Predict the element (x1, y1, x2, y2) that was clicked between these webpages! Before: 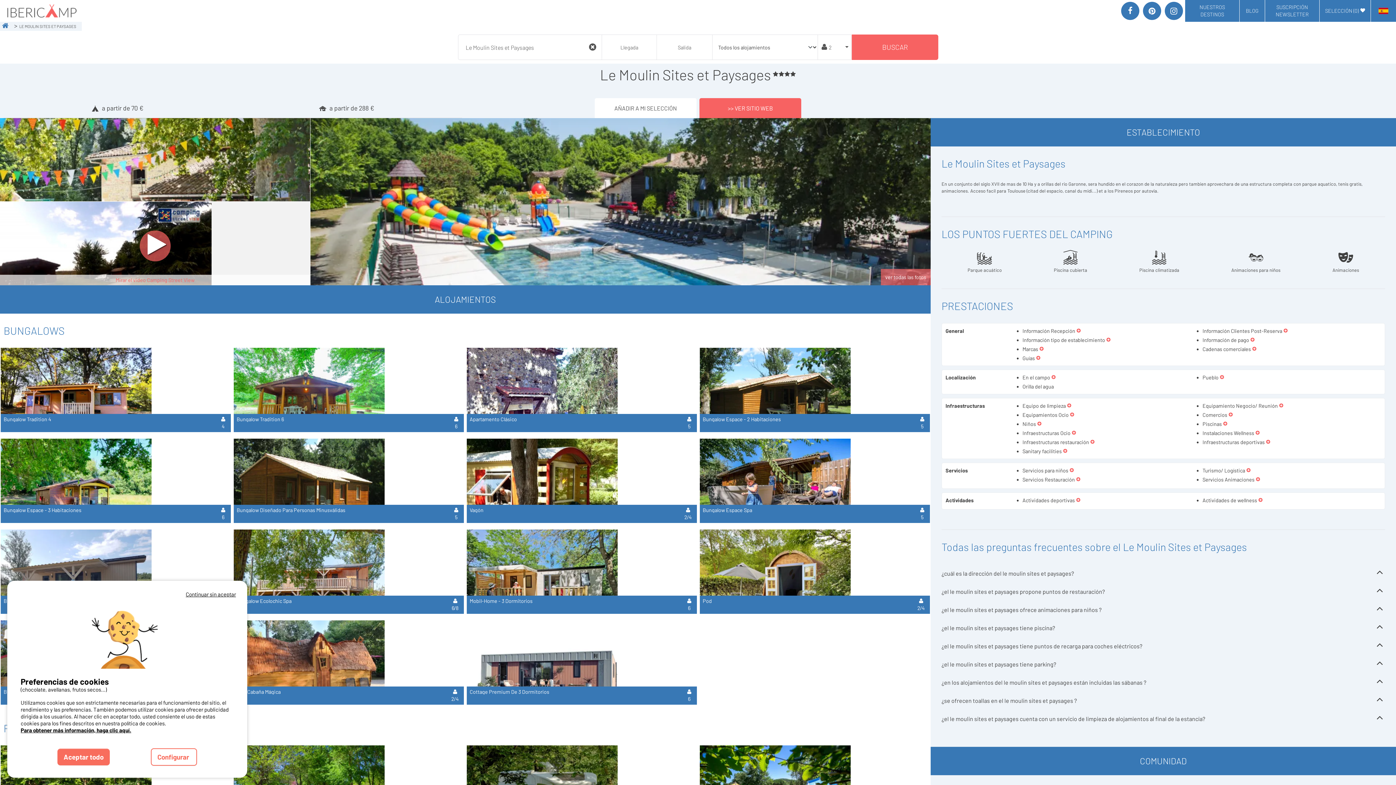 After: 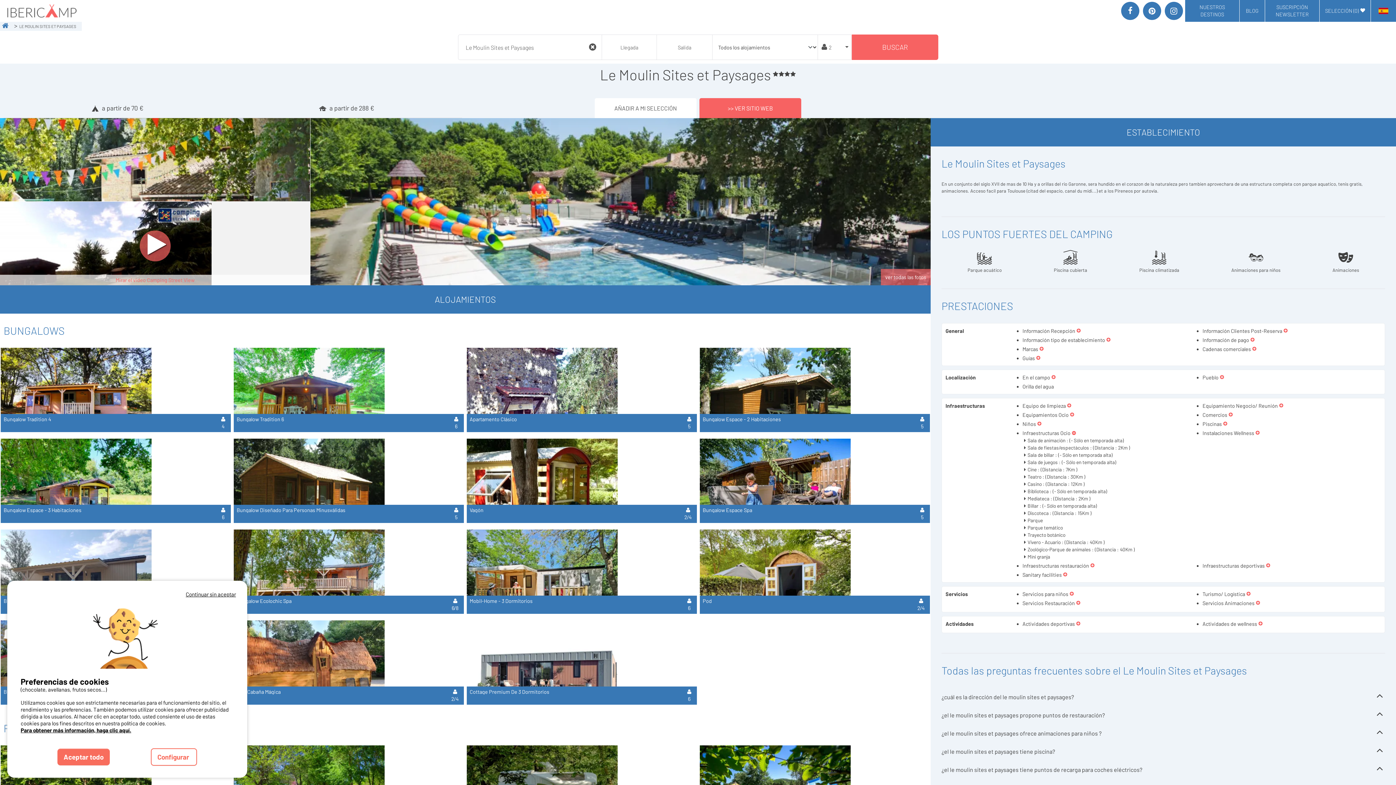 Action: bbox: (1071, 430, 1076, 436)